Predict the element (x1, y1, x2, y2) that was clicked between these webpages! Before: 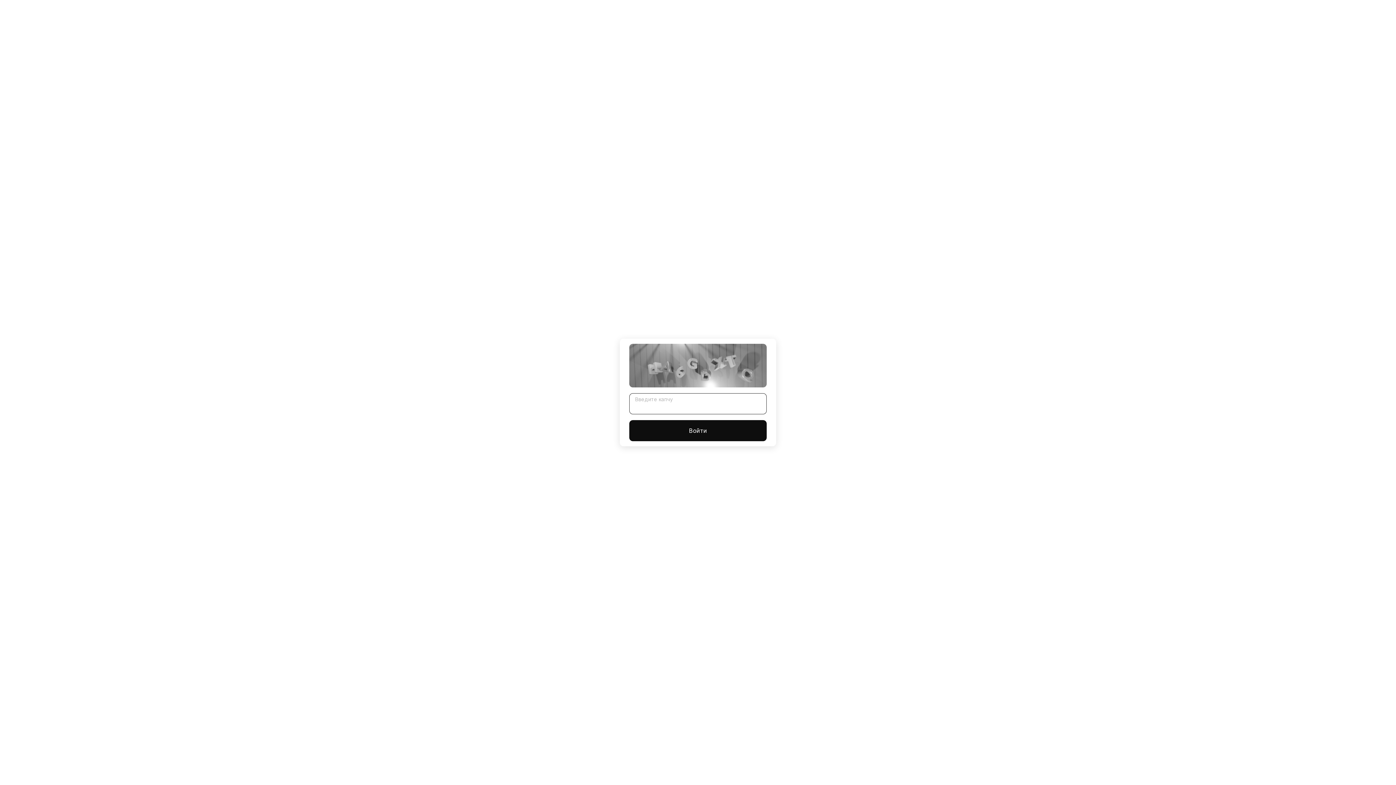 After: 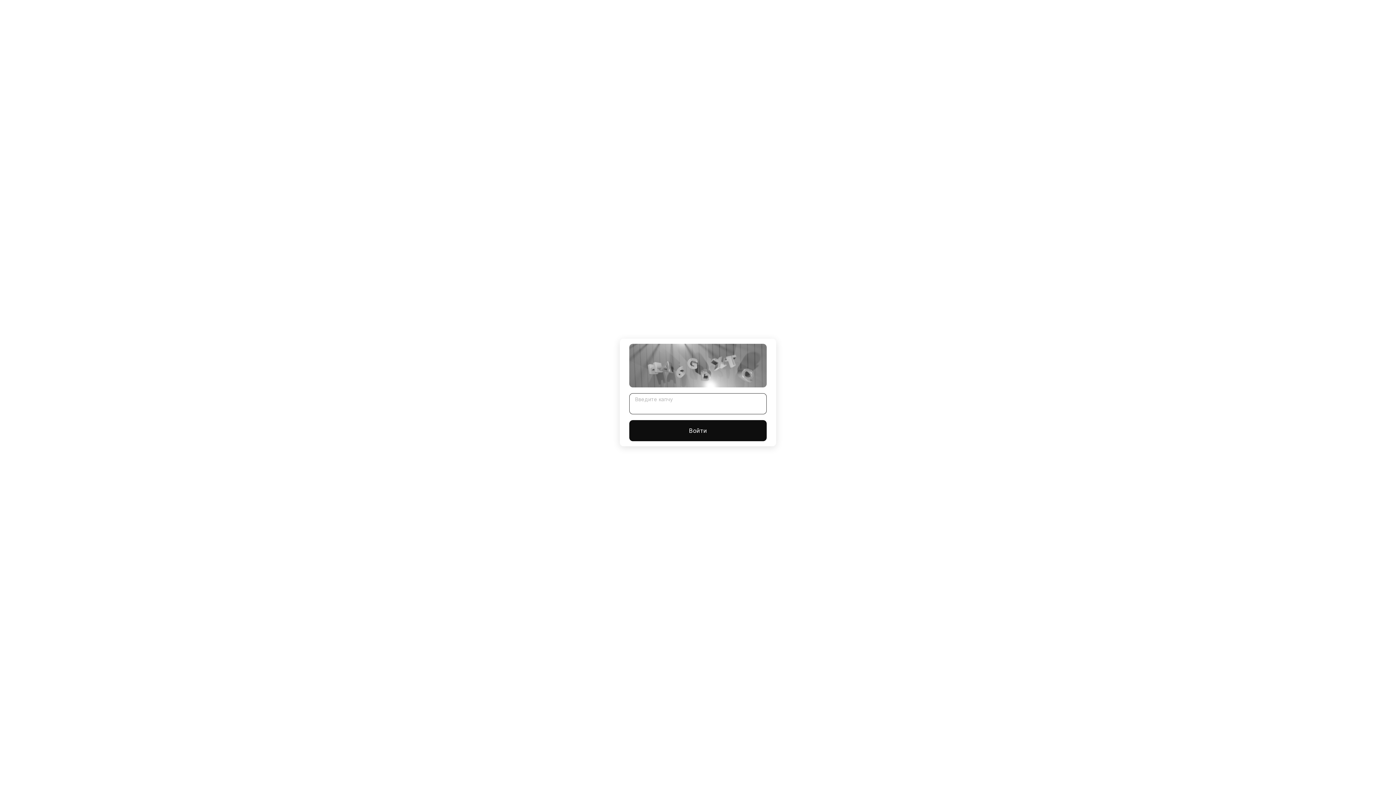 Action: bbox: (629, 420, 766, 441) label: Войти